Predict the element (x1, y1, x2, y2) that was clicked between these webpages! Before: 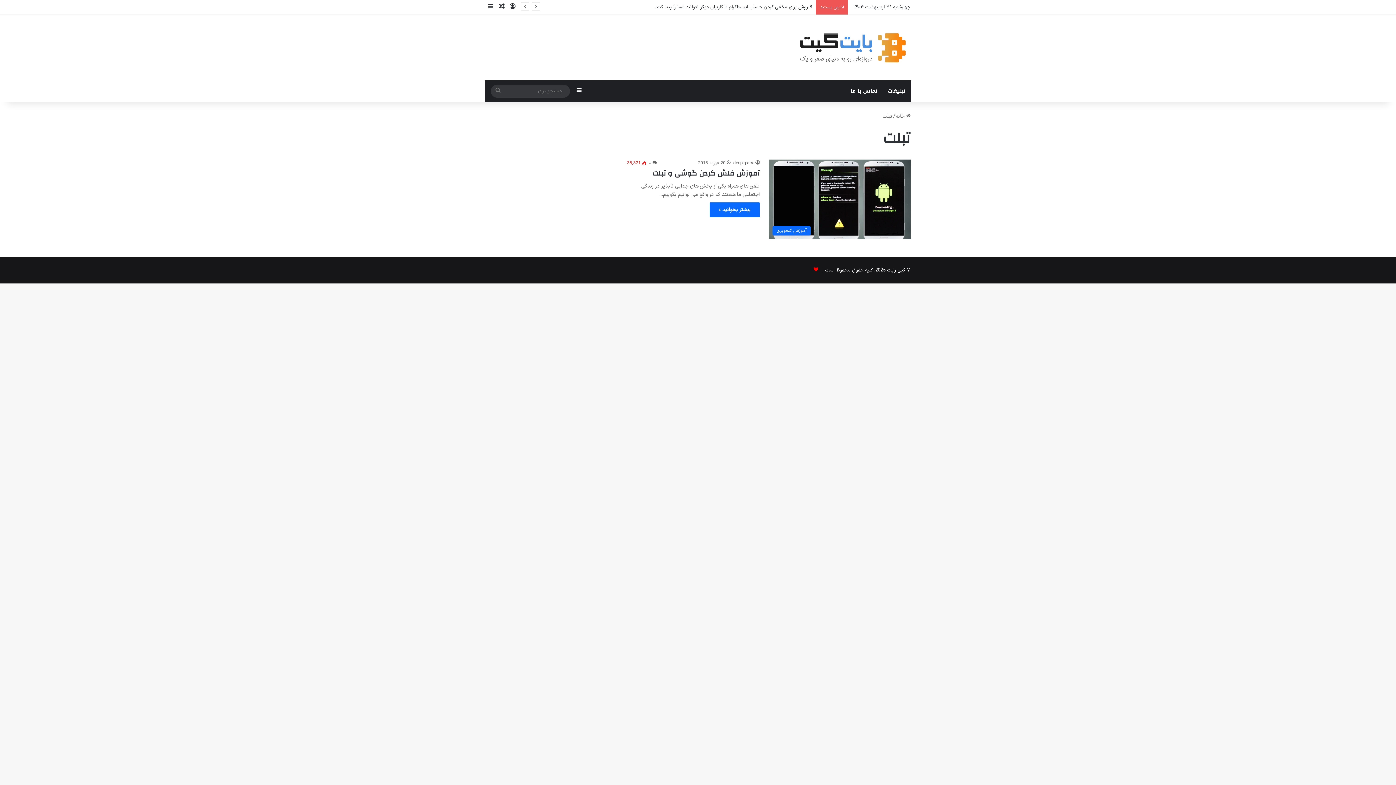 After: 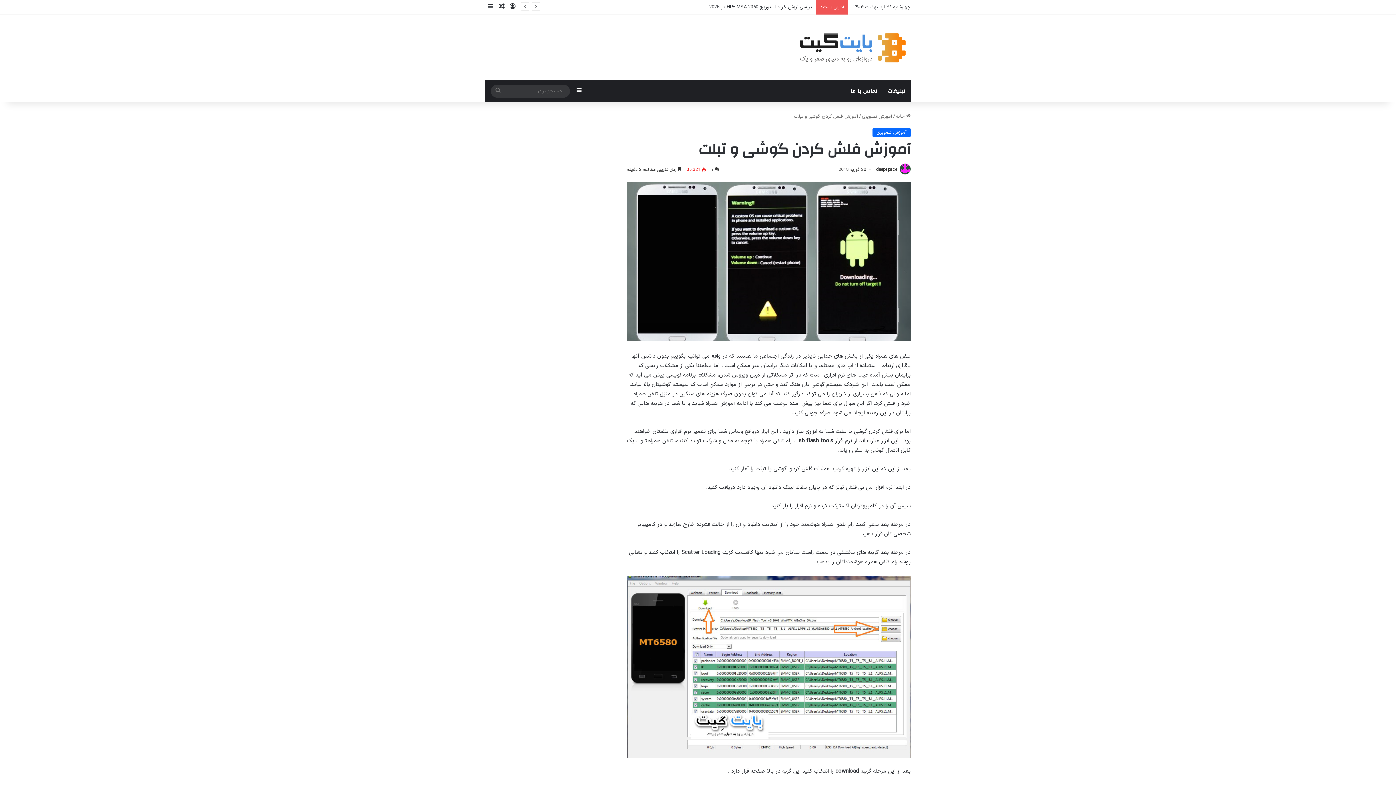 Action: label: بیشتر بخوانید » bbox: (709, 202, 760, 217)